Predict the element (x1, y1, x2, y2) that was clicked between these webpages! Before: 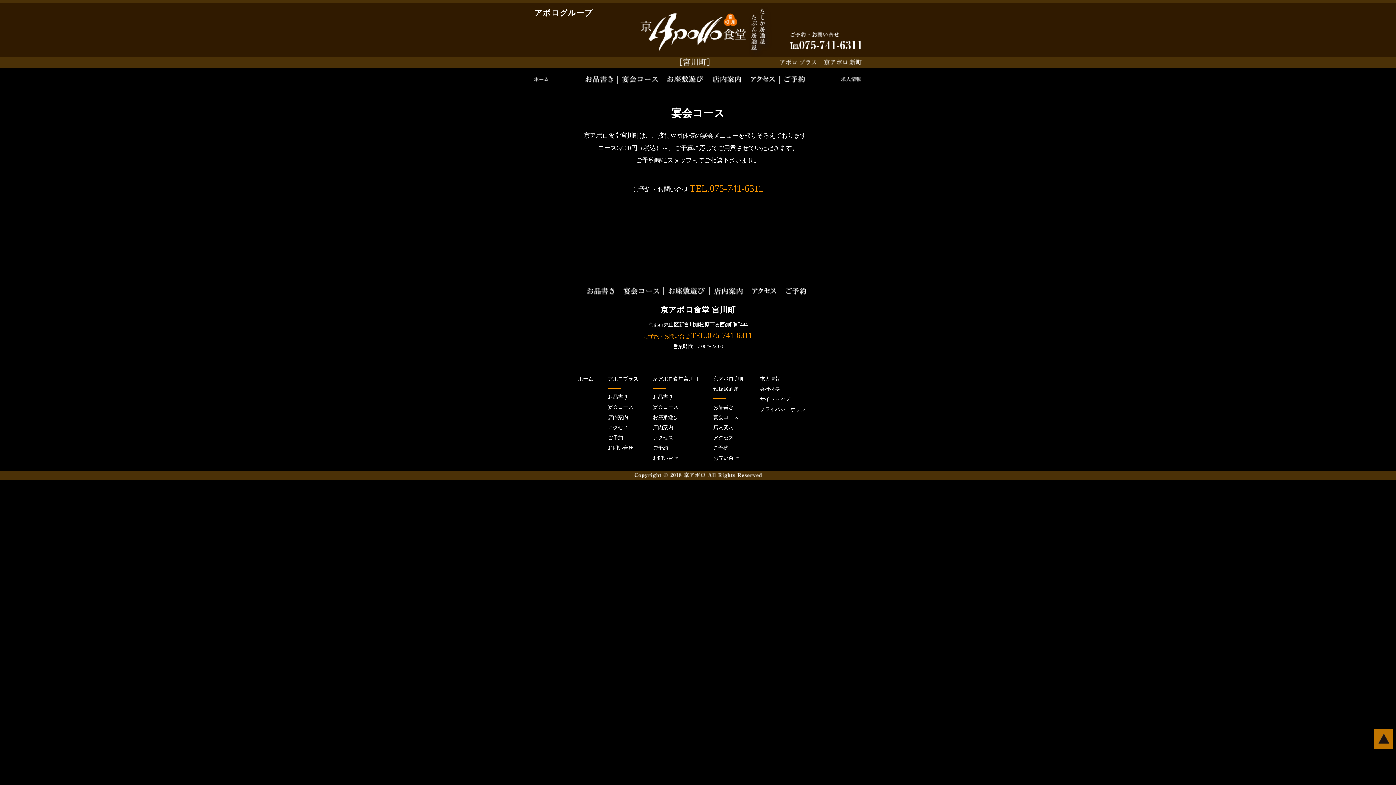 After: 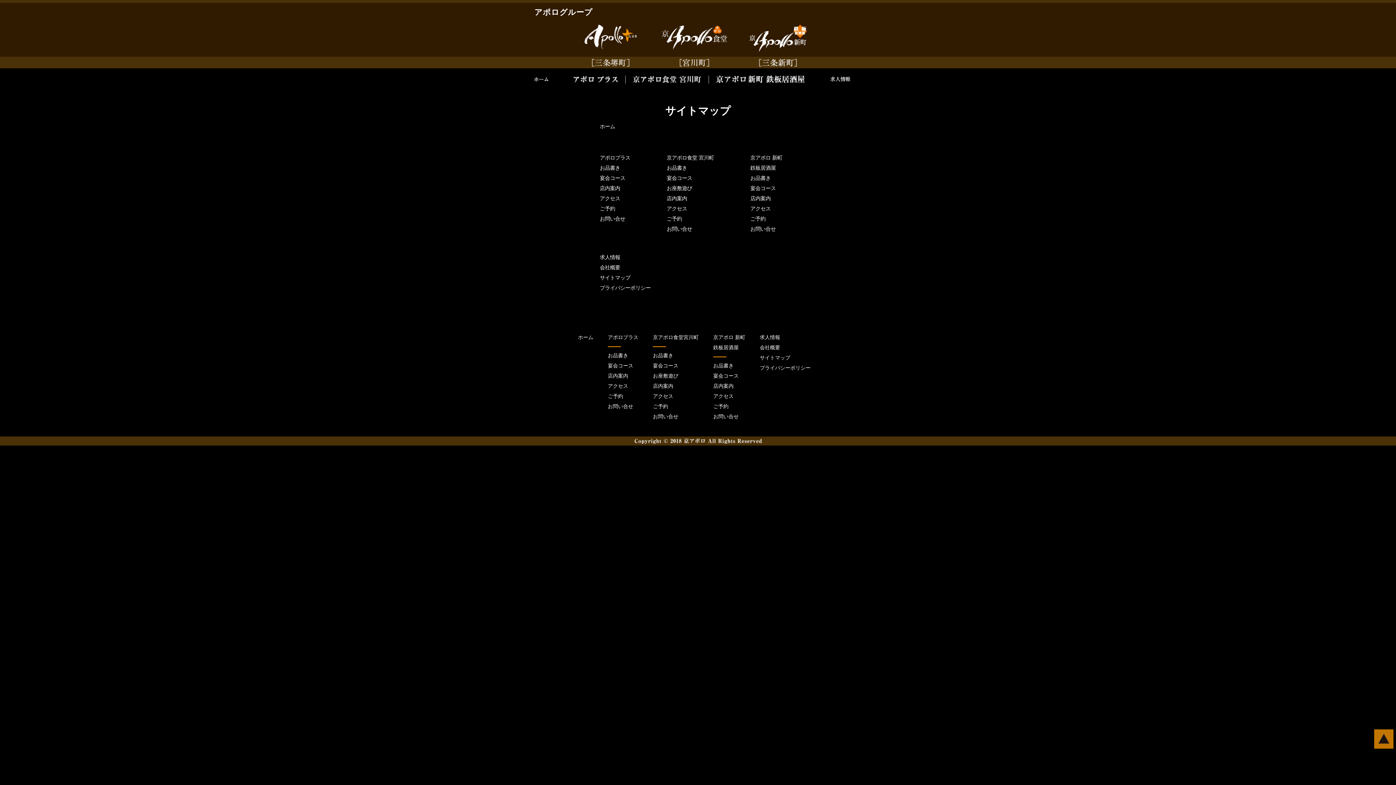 Action: bbox: (760, 396, 790, 402) label: サイトマップ